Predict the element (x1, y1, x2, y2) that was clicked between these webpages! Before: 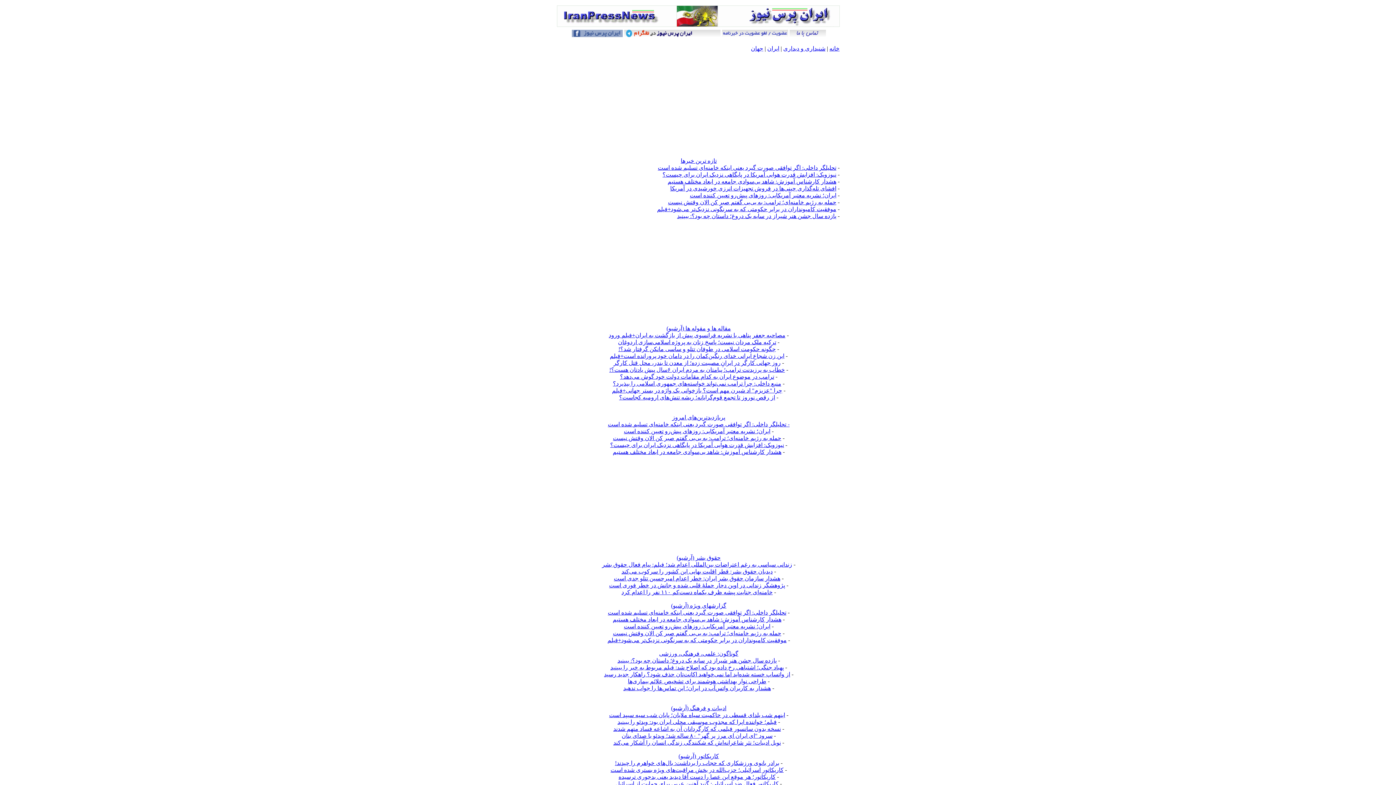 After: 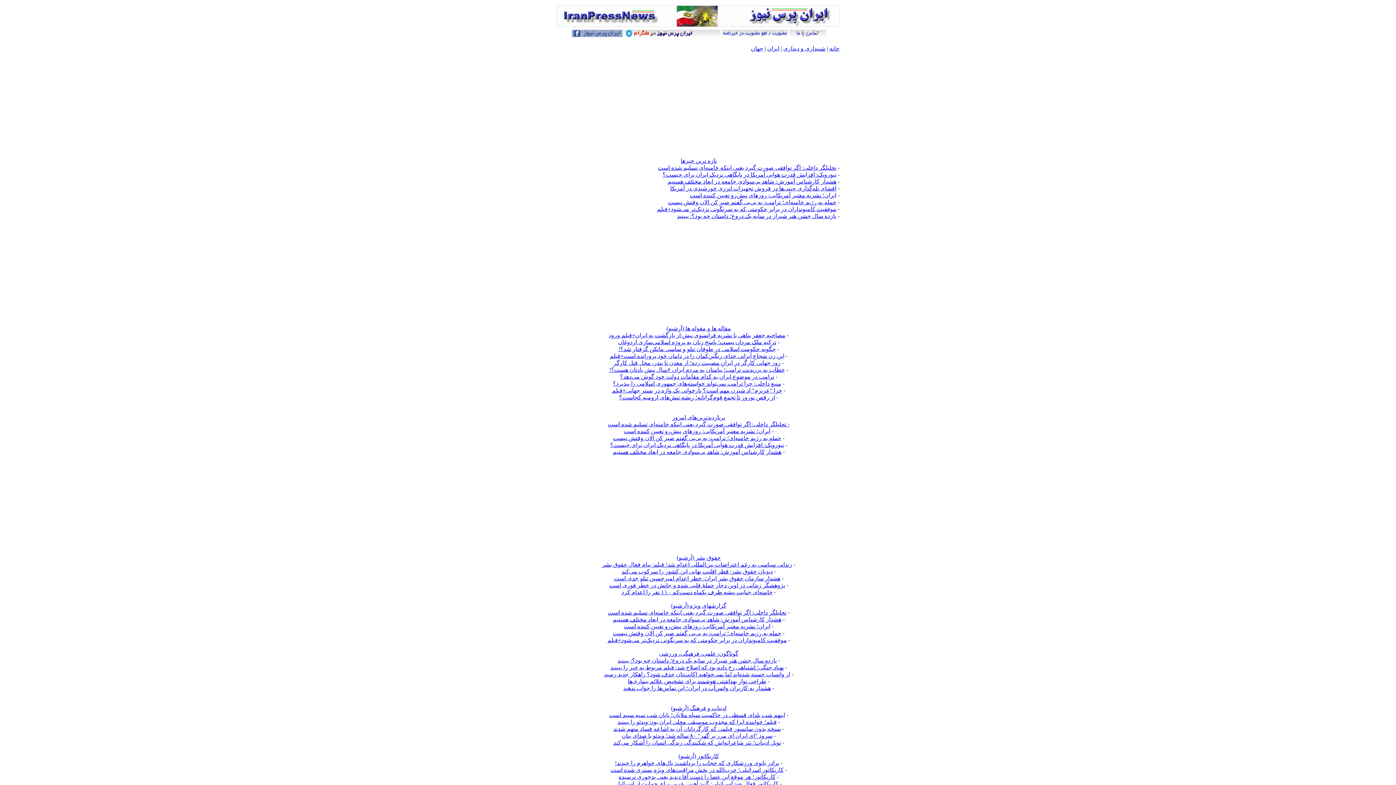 Action: label: -  bbox: (786, 421, 789, 427)